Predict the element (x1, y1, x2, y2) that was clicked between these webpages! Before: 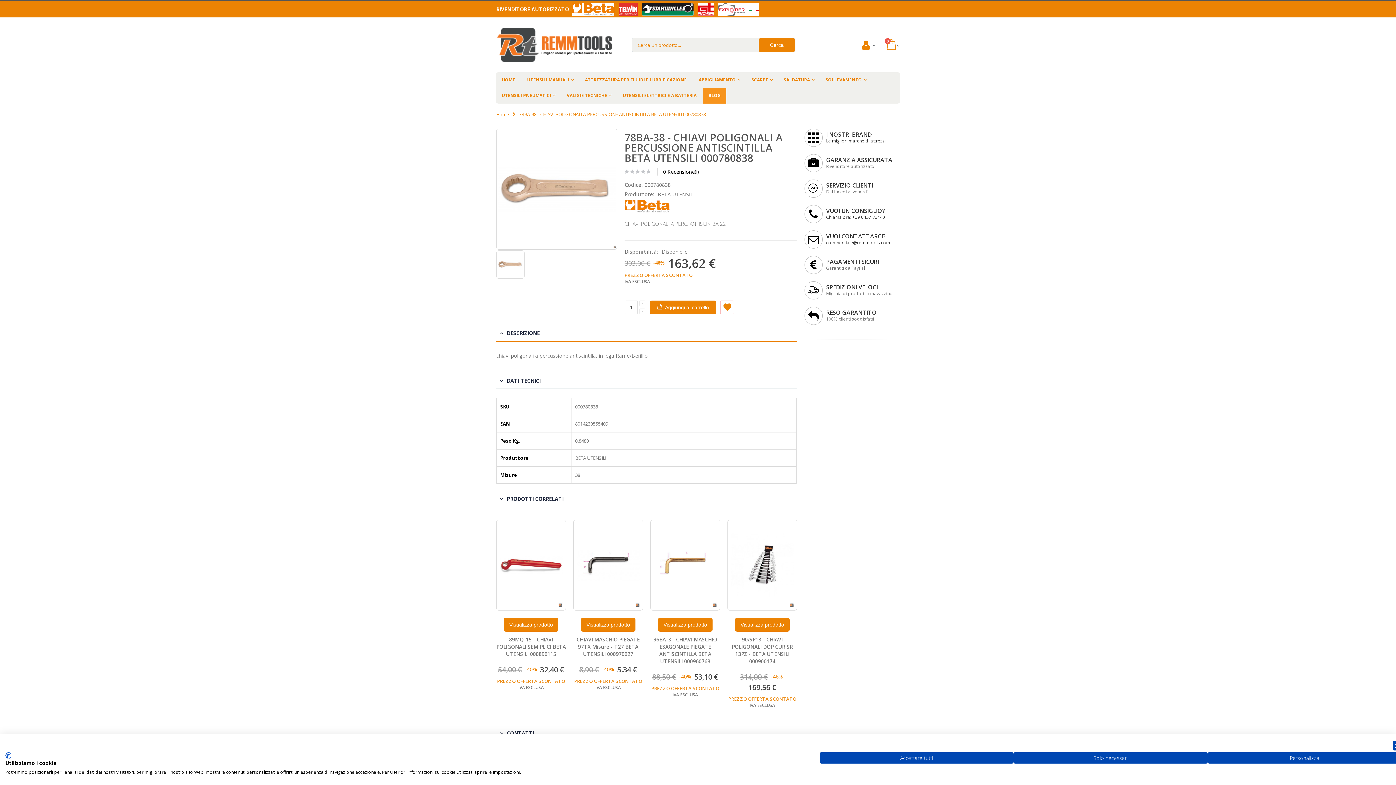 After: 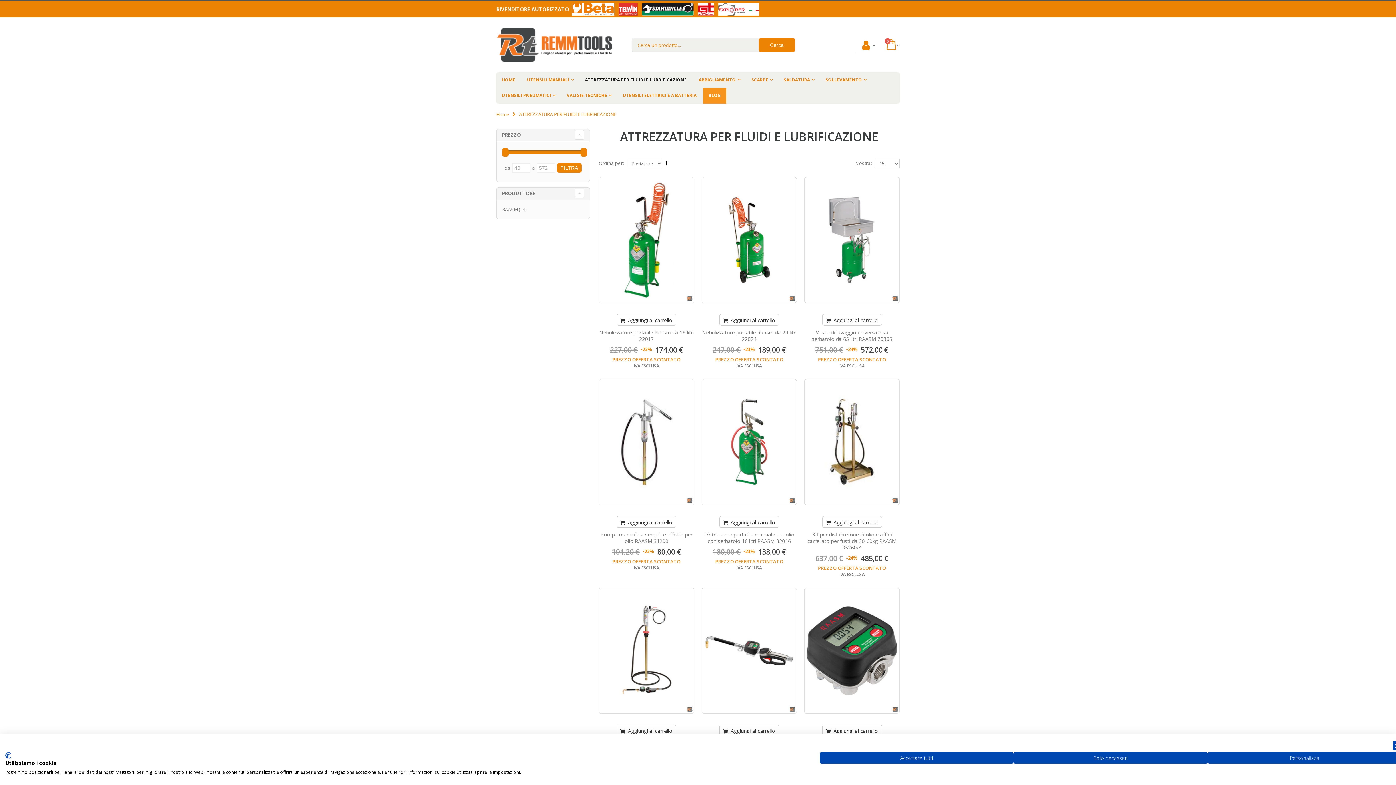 Action: bbox: (579, 72, 692, 88) label: ATTREZZATURA PER FLUIDI E LUBRIFICAZIONE